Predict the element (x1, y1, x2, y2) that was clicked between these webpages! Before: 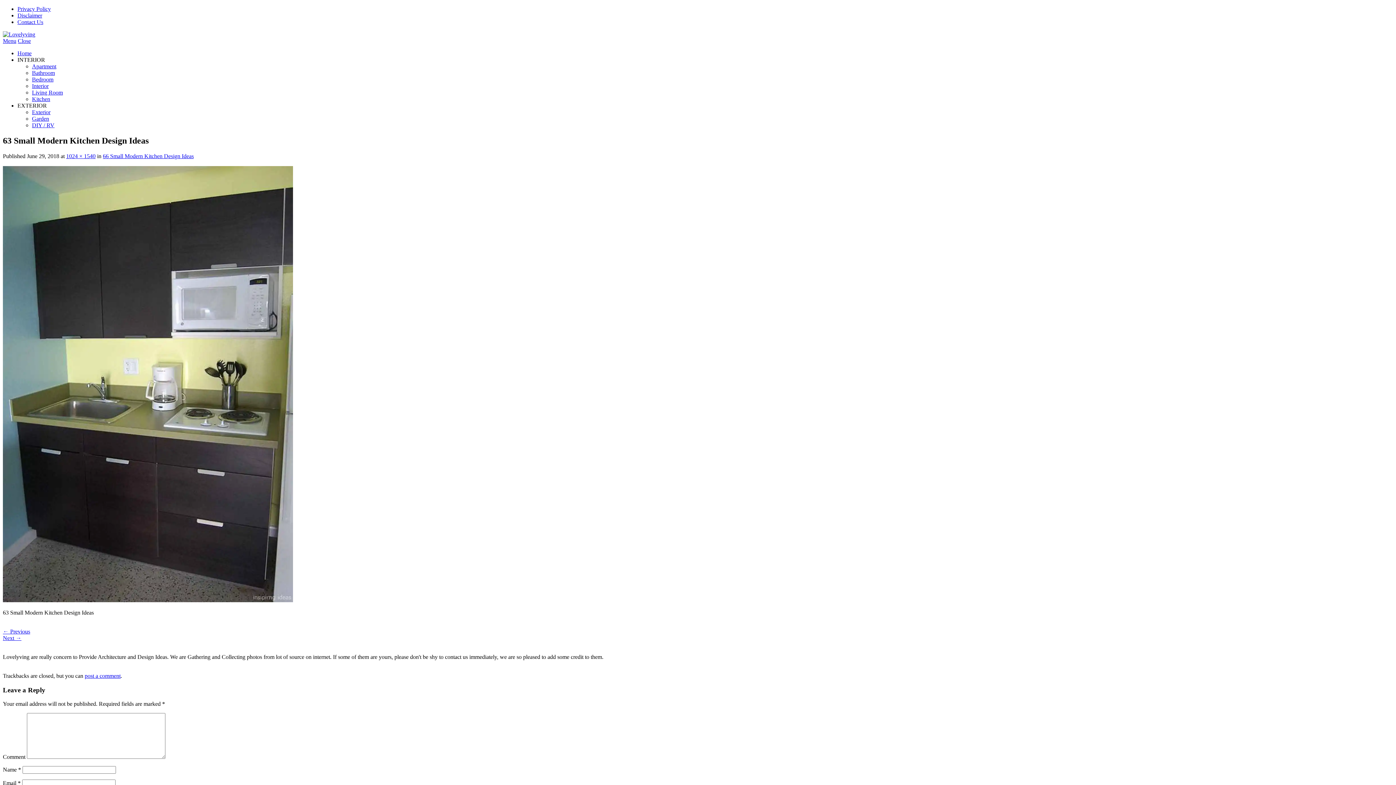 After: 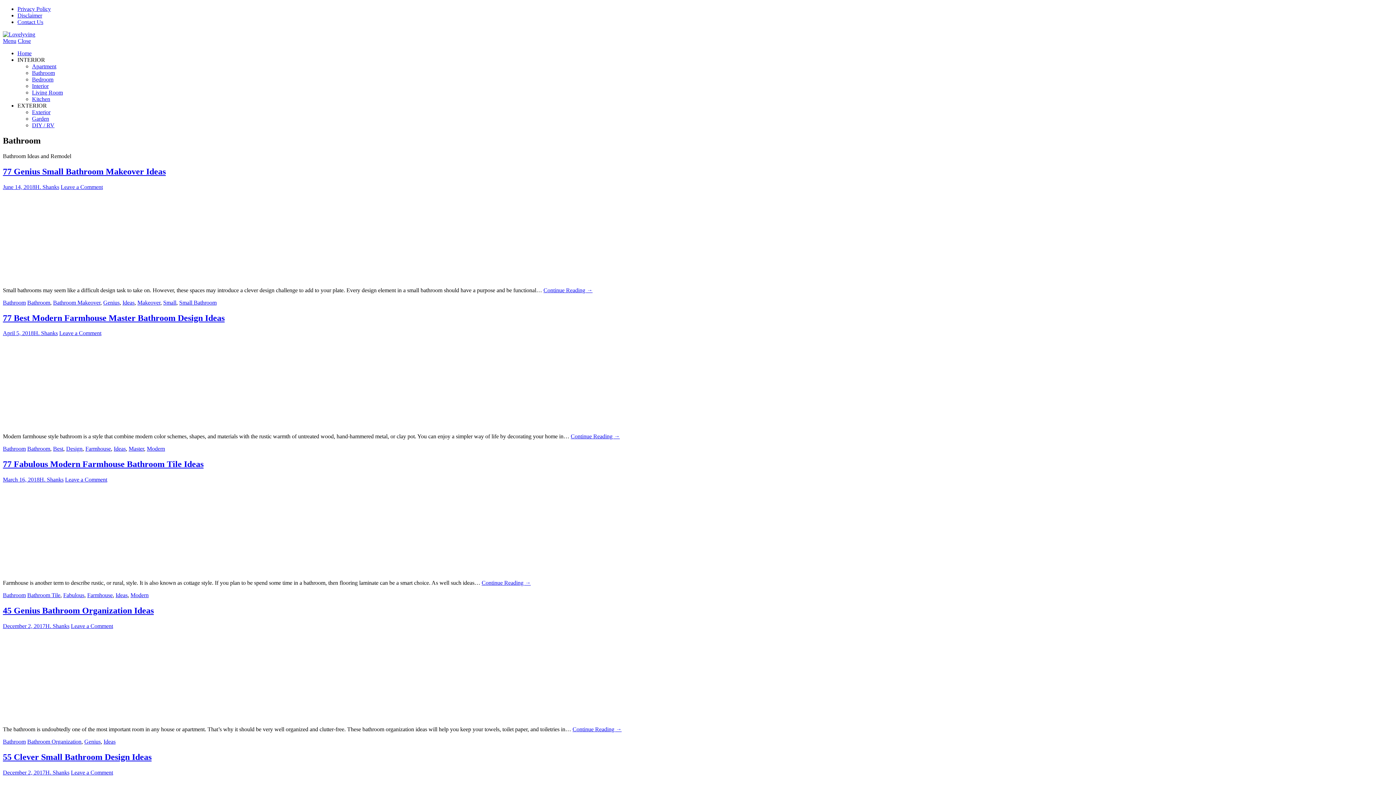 Action: label: Bathroom bbox: (32, 69, 54, 76)